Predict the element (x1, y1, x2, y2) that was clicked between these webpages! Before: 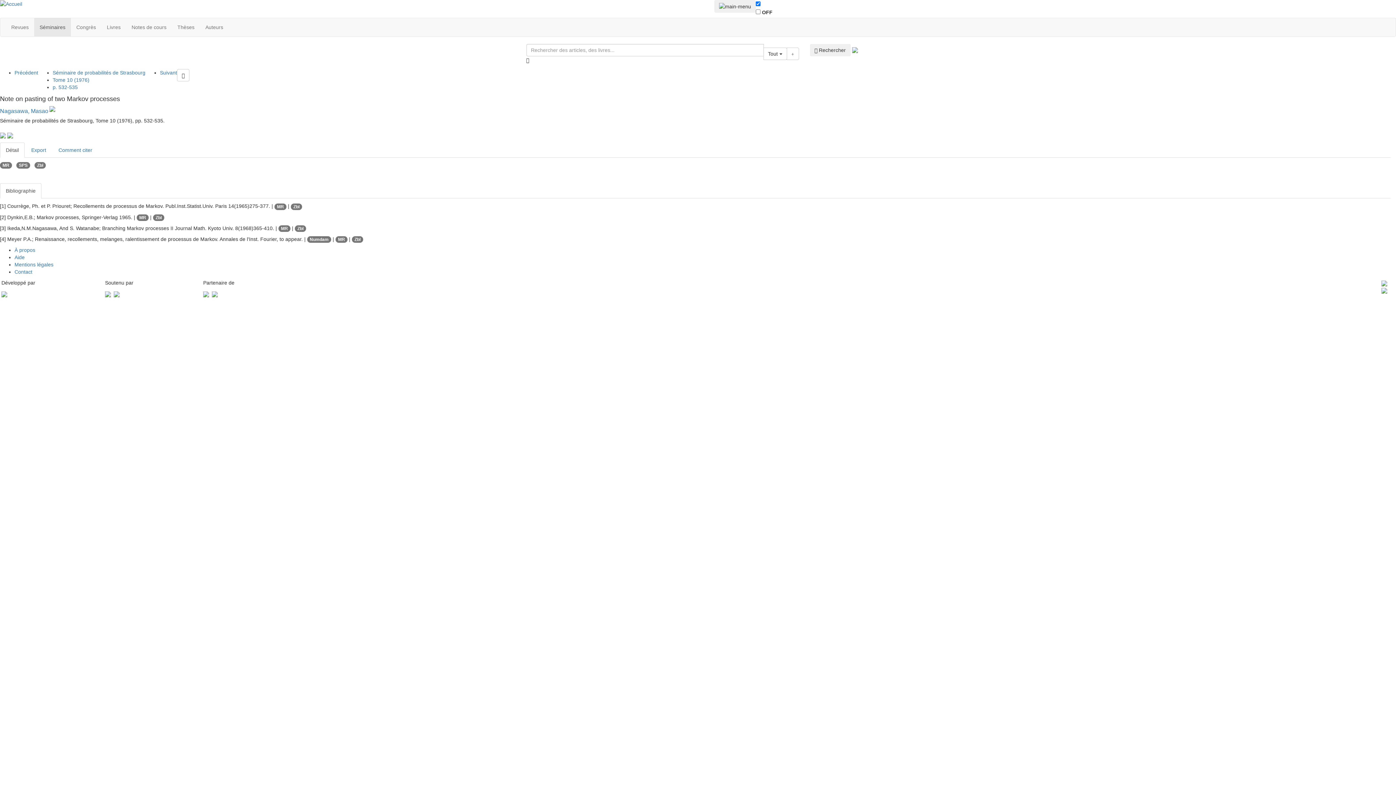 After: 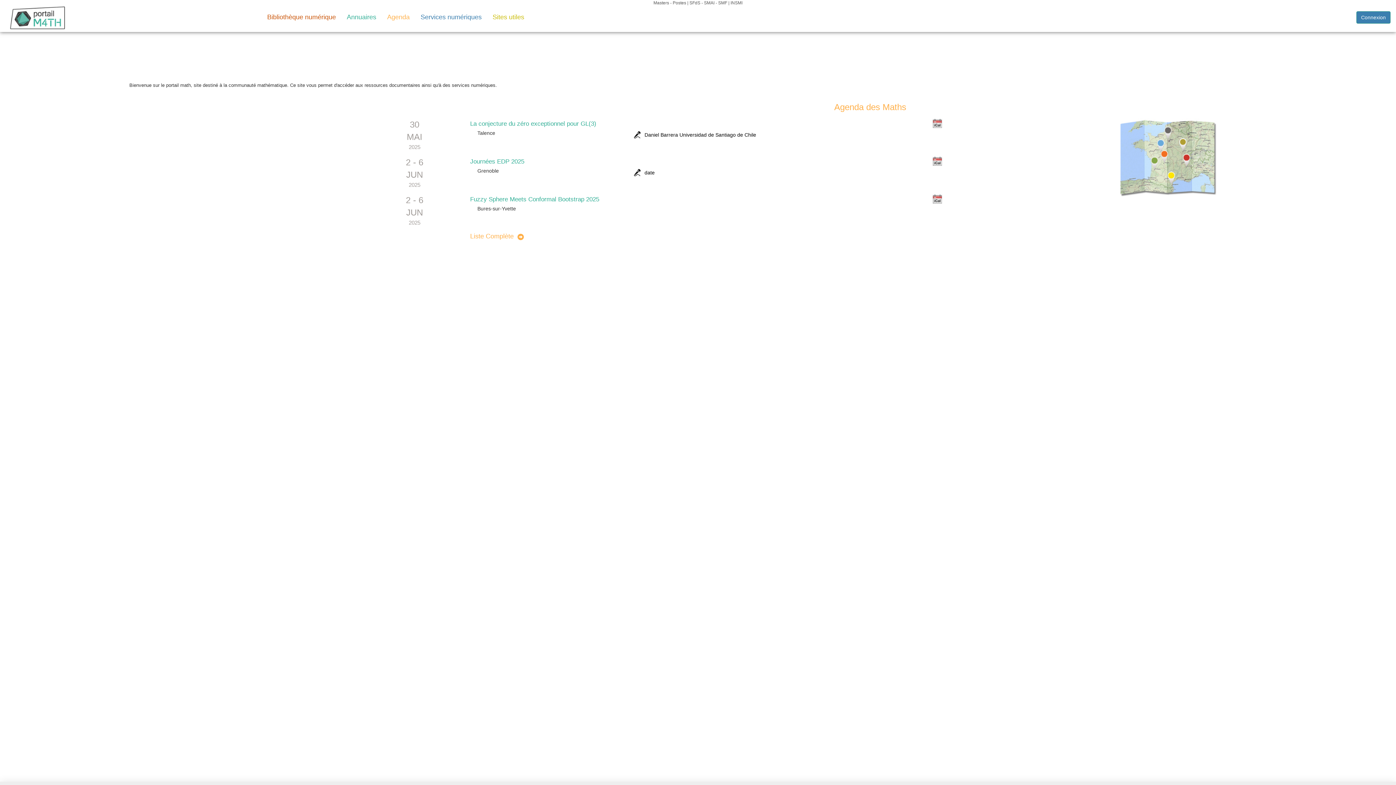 Action: bbox: (212, 291, 217, 296)